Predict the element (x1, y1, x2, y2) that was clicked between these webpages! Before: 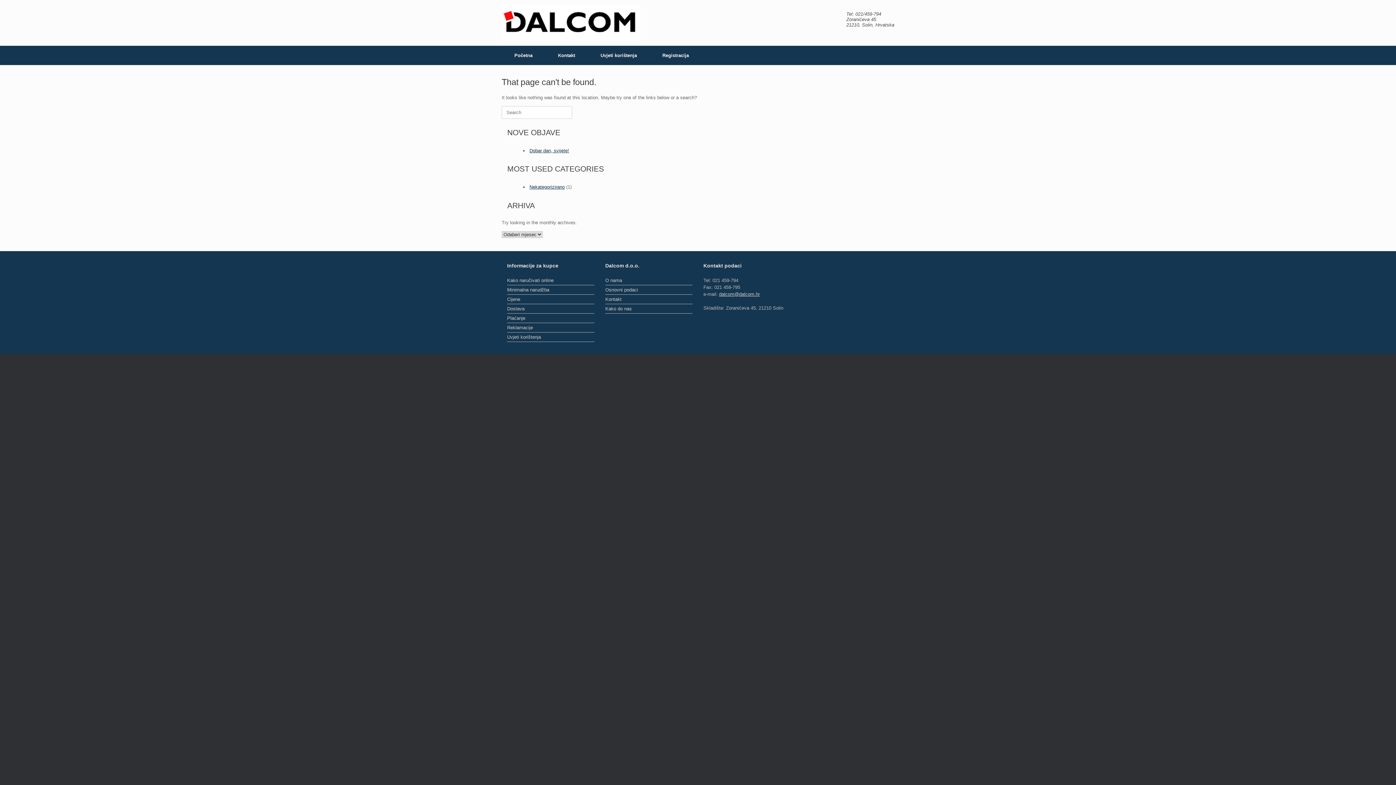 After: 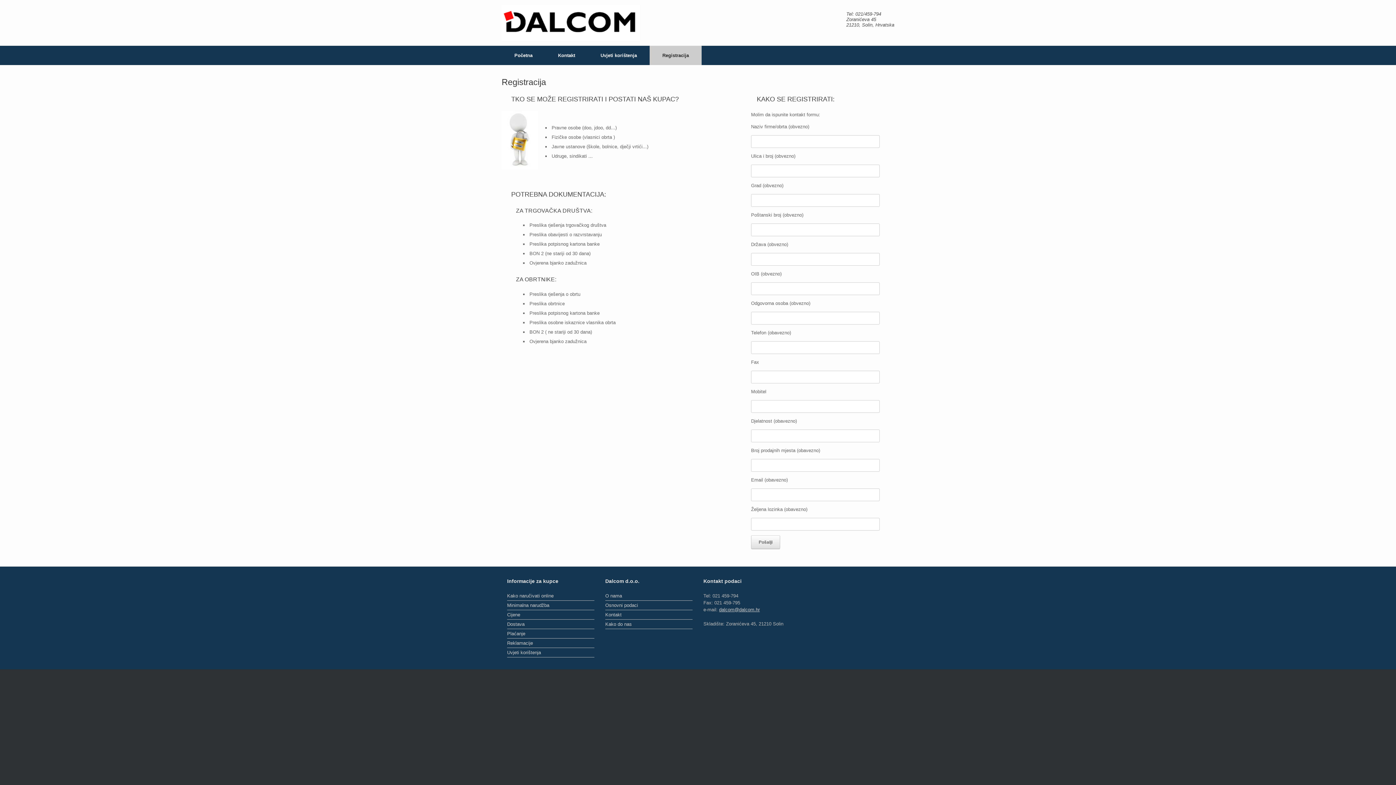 Action: bbox: (649, 45, 701, 65) label: Registracija